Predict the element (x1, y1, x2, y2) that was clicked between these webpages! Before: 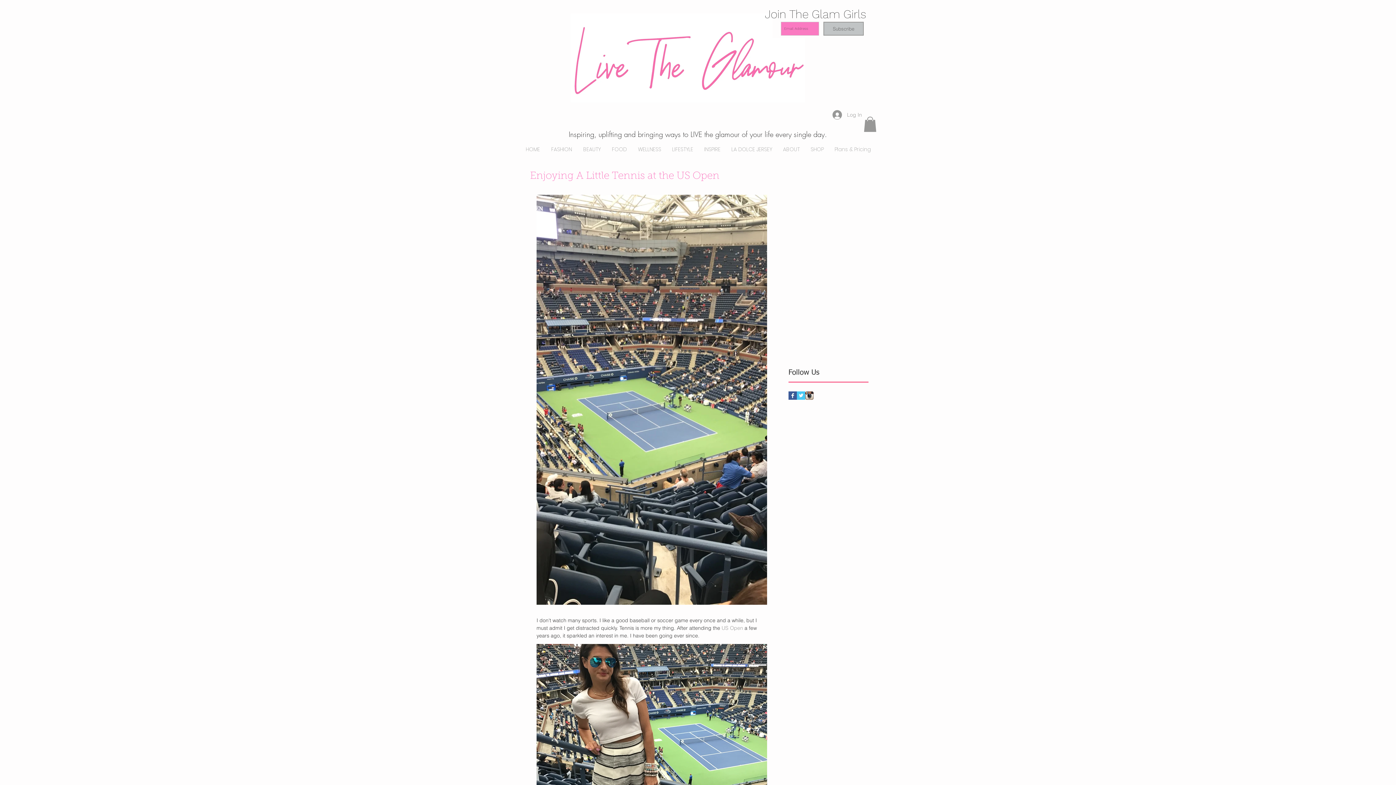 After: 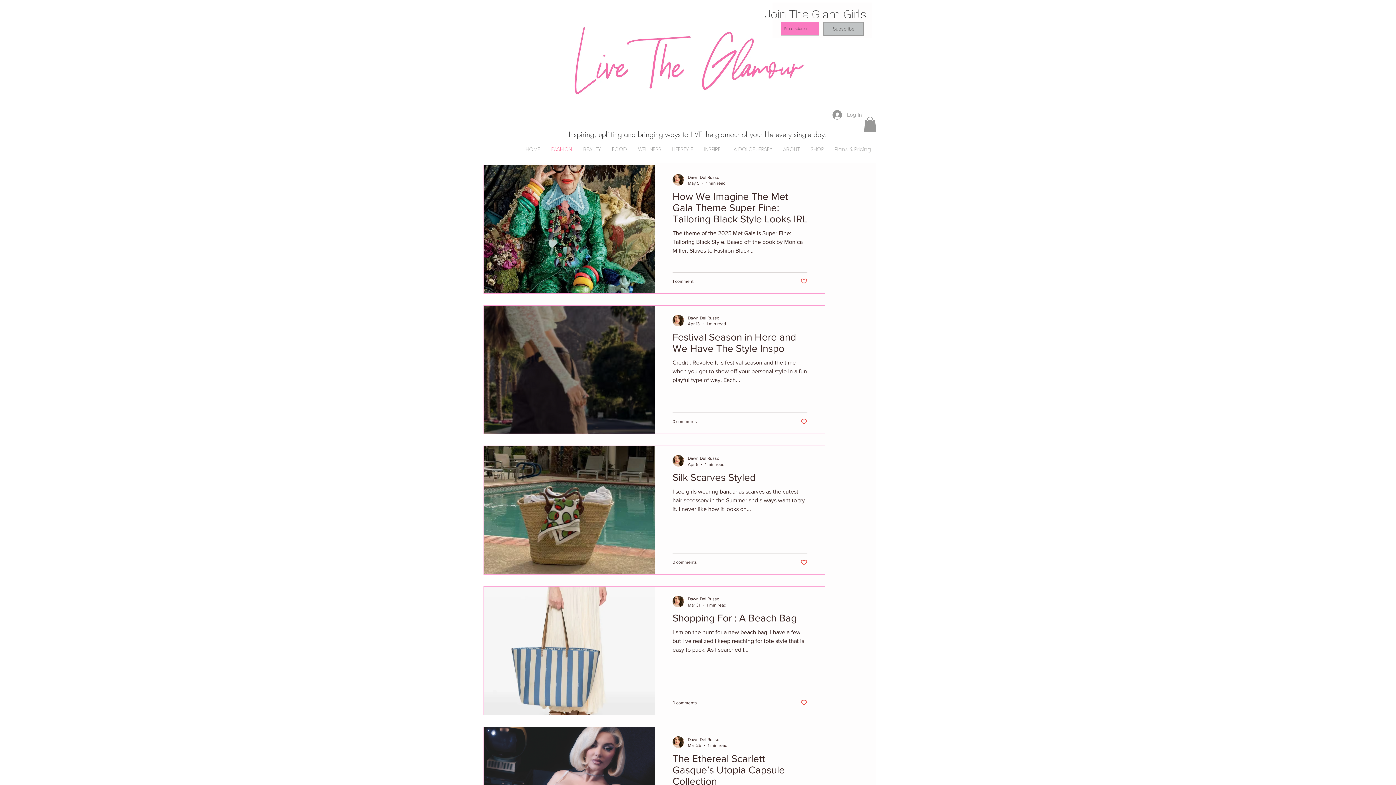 Action: label: FASHION bbox: (545, 145, 577, 154)